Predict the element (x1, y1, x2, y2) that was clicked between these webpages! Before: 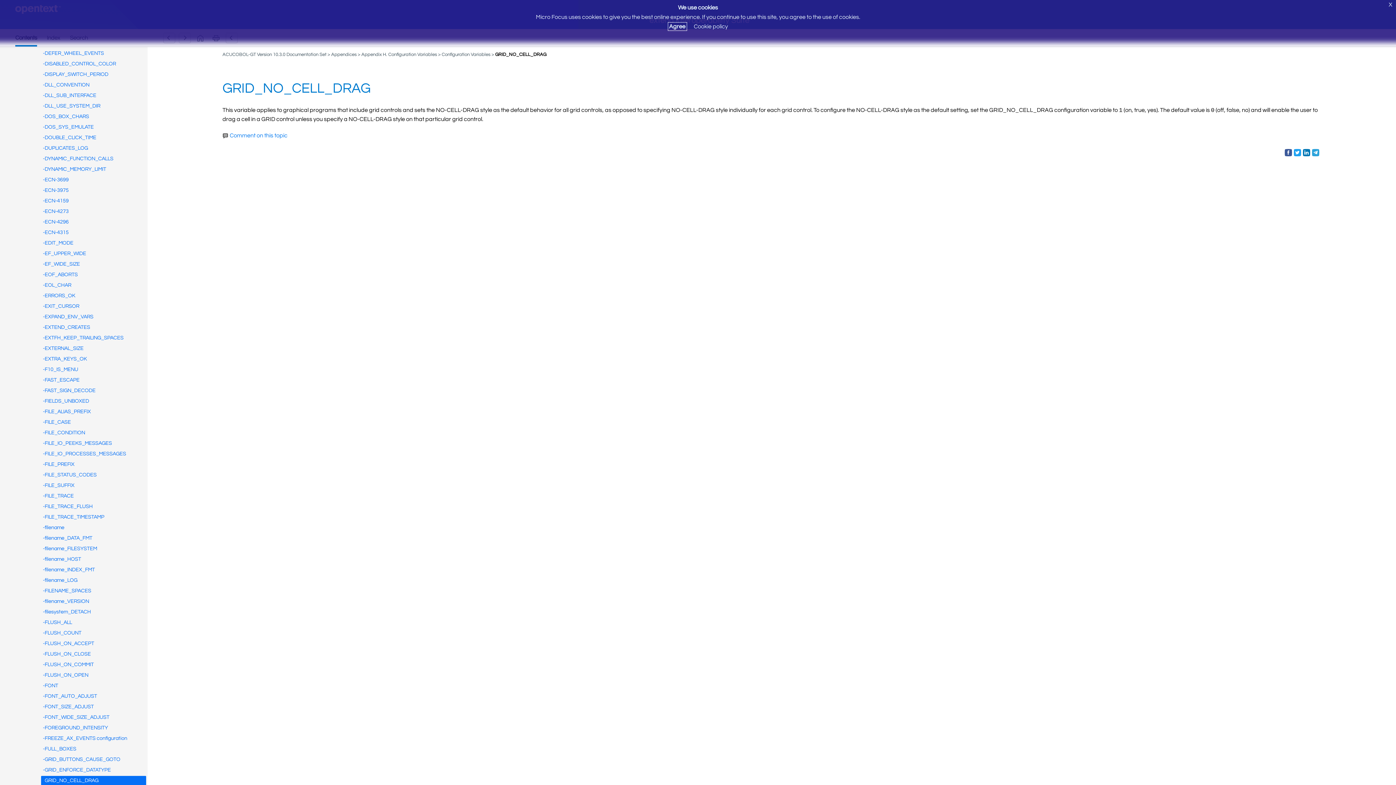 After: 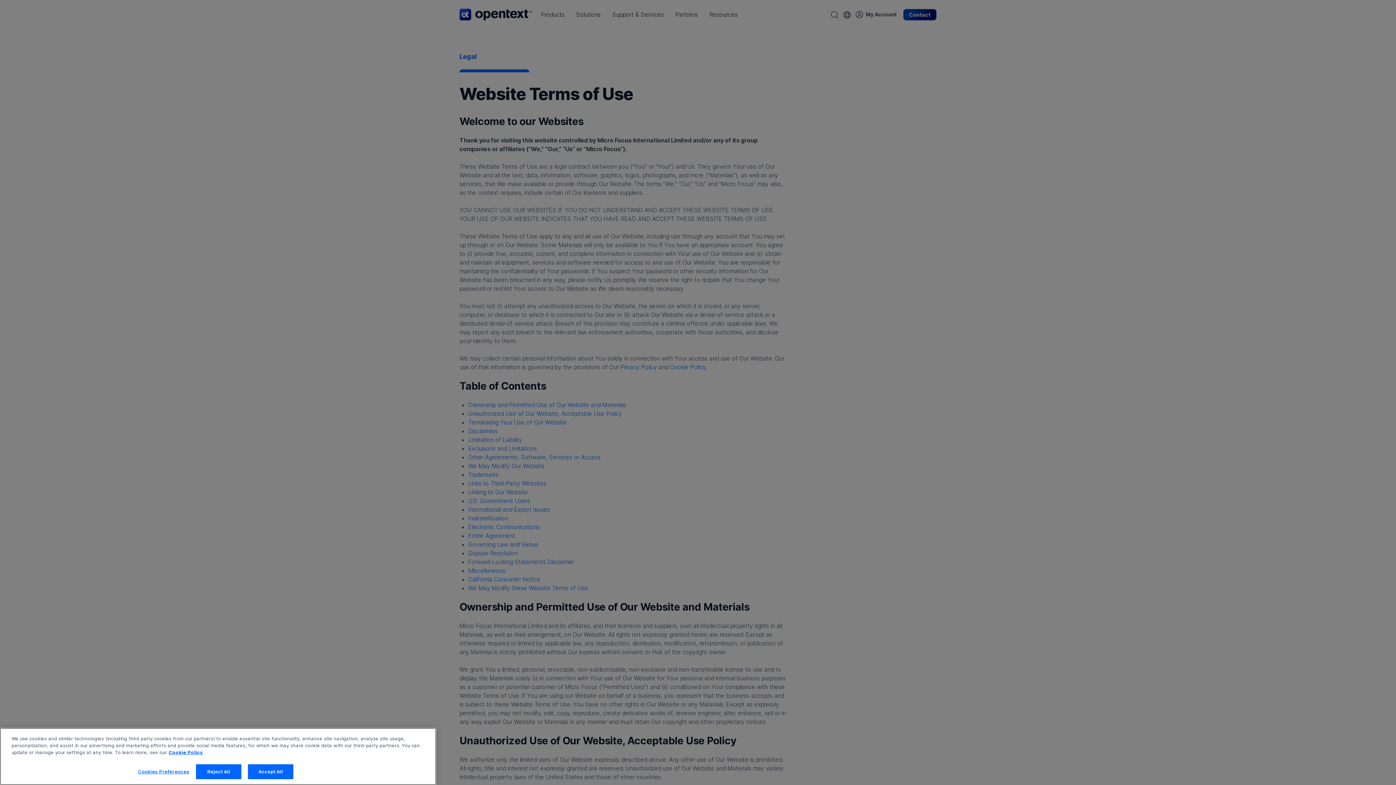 Action: bbox: (694, 23, 728, 29) label: Cookie policy